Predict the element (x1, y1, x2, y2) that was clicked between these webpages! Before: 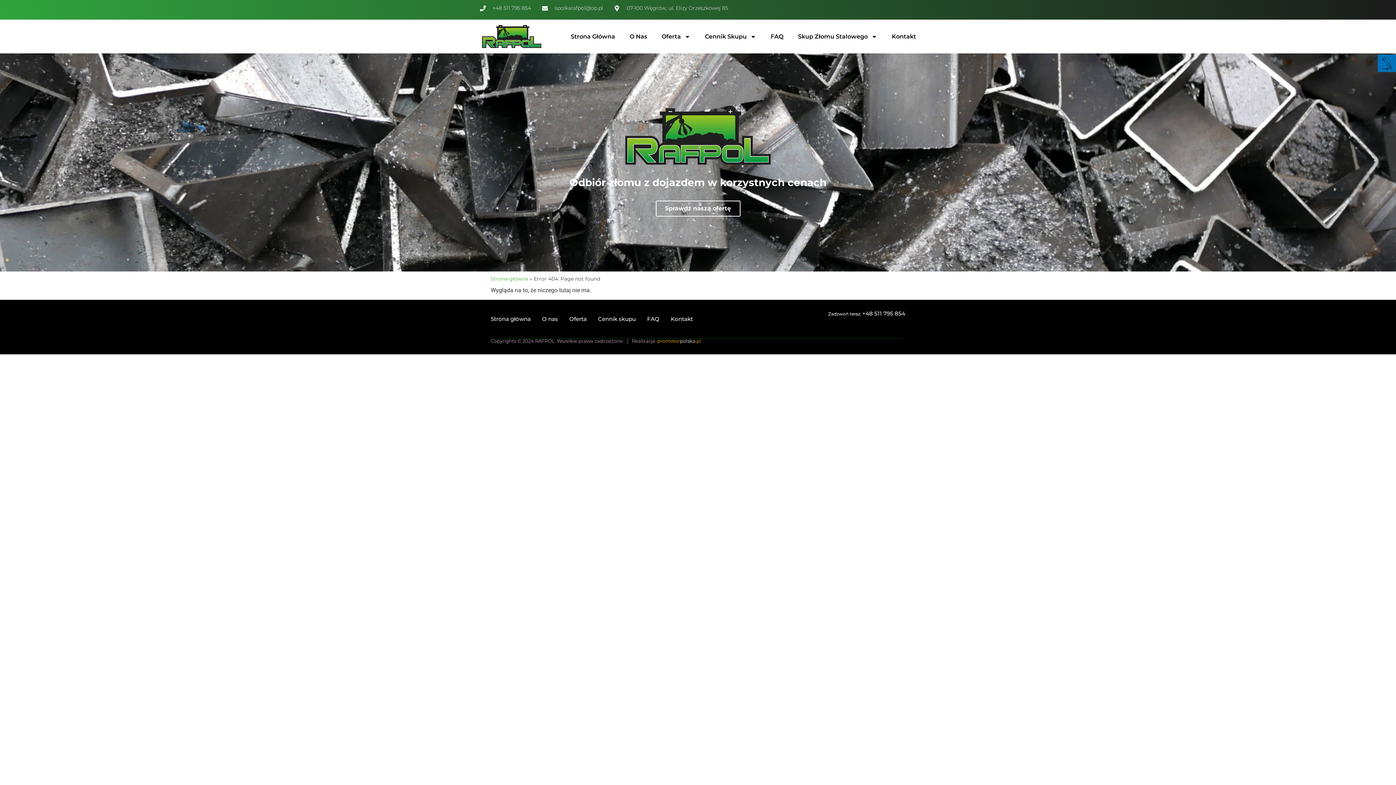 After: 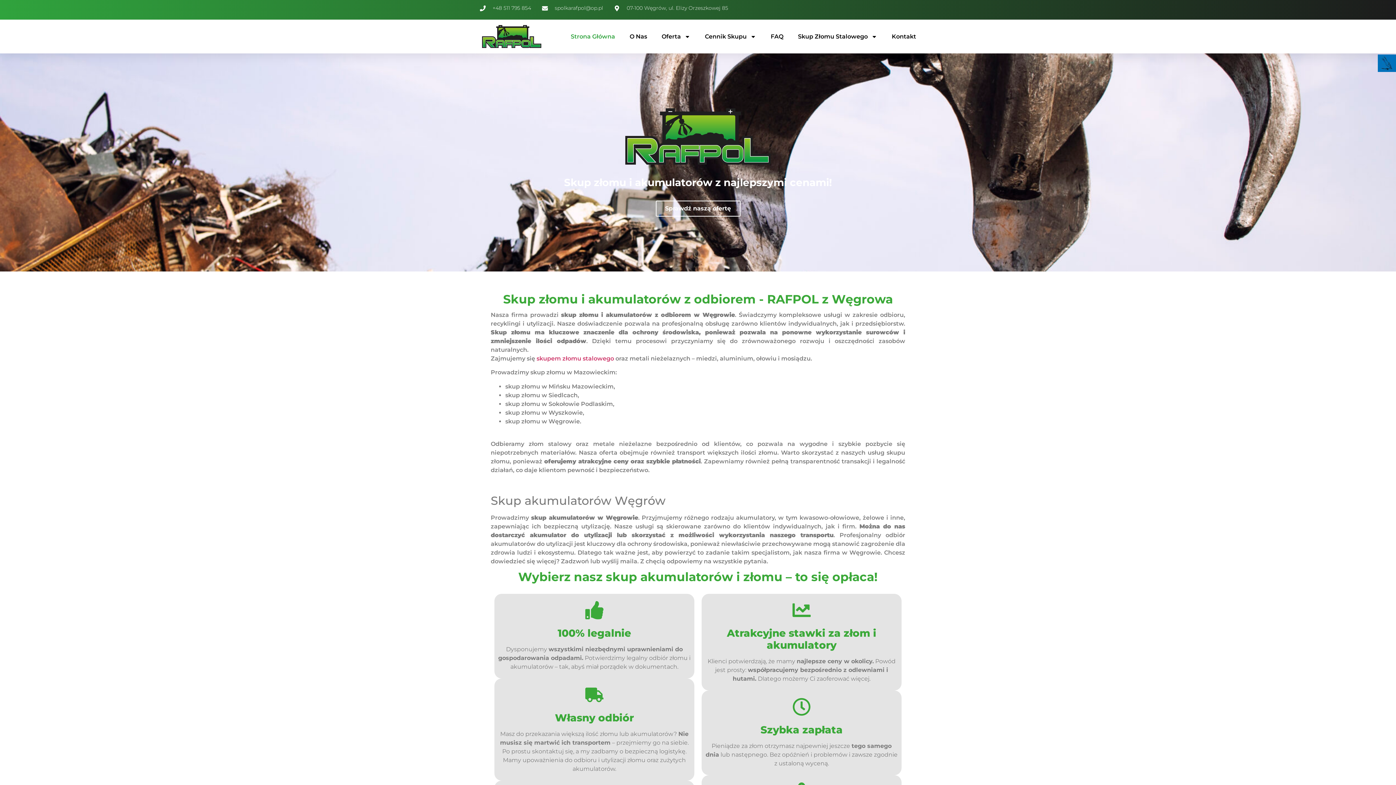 Action: bbox: (570, 28, 615, 44) label: Strona Główna